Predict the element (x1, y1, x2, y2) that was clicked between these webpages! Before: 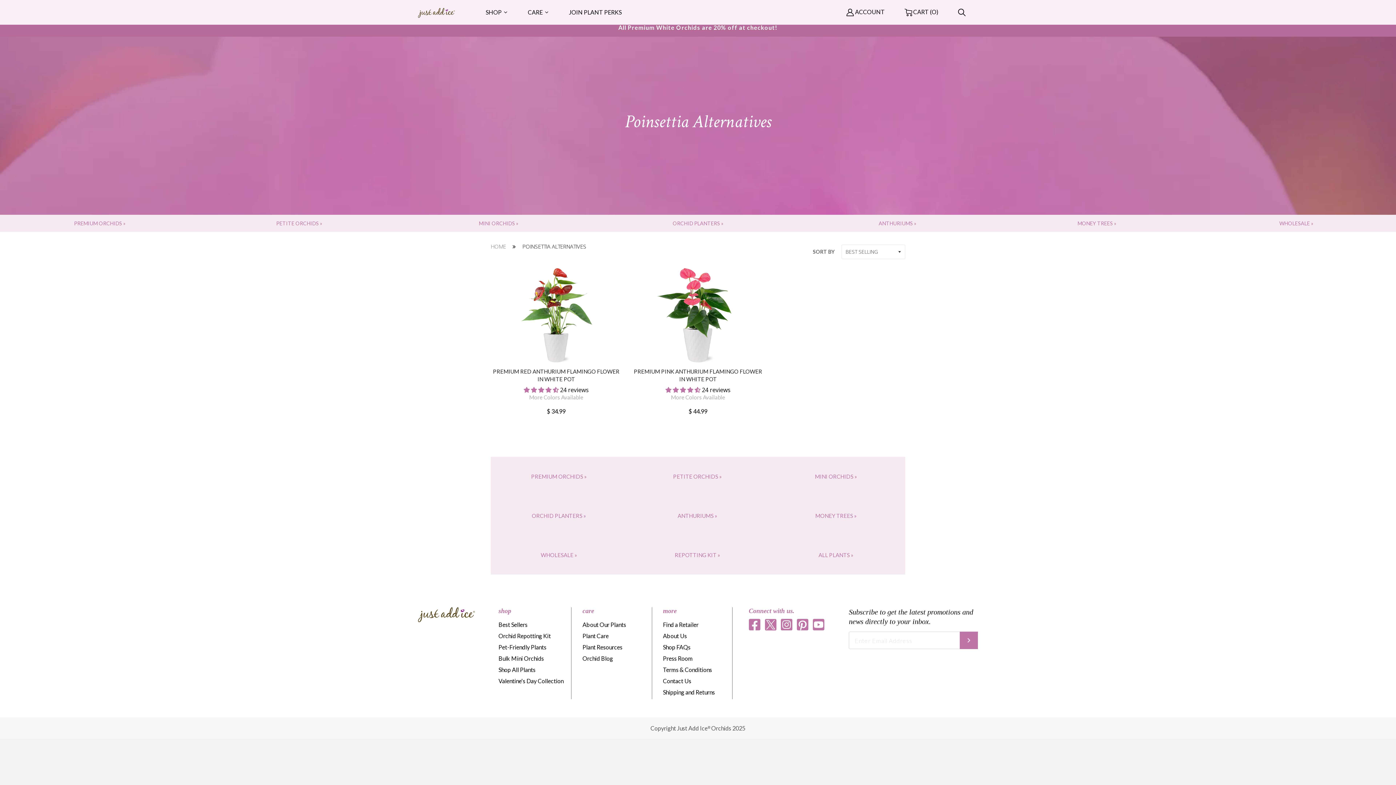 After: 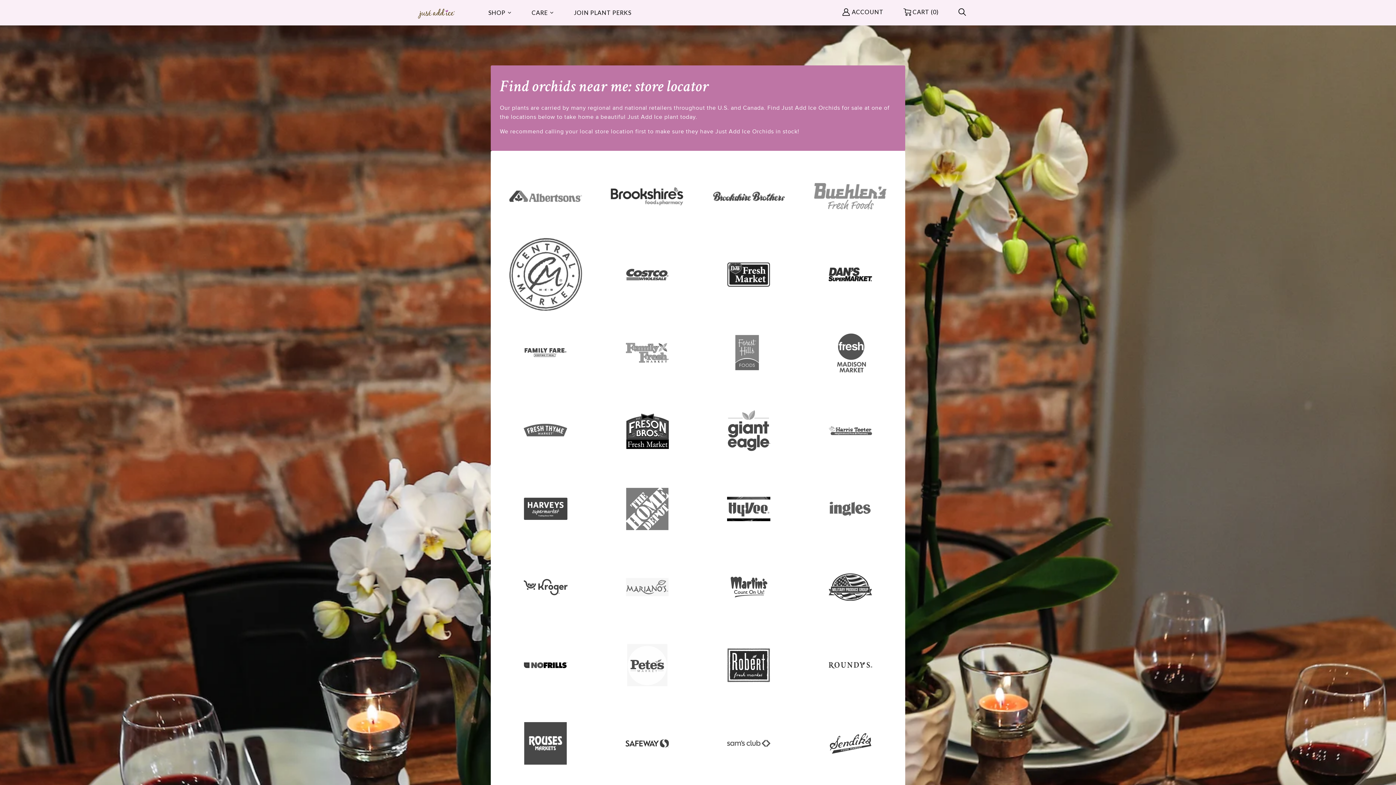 Action: bbox: (663, 620, 725, 629) label: Find a Retailer